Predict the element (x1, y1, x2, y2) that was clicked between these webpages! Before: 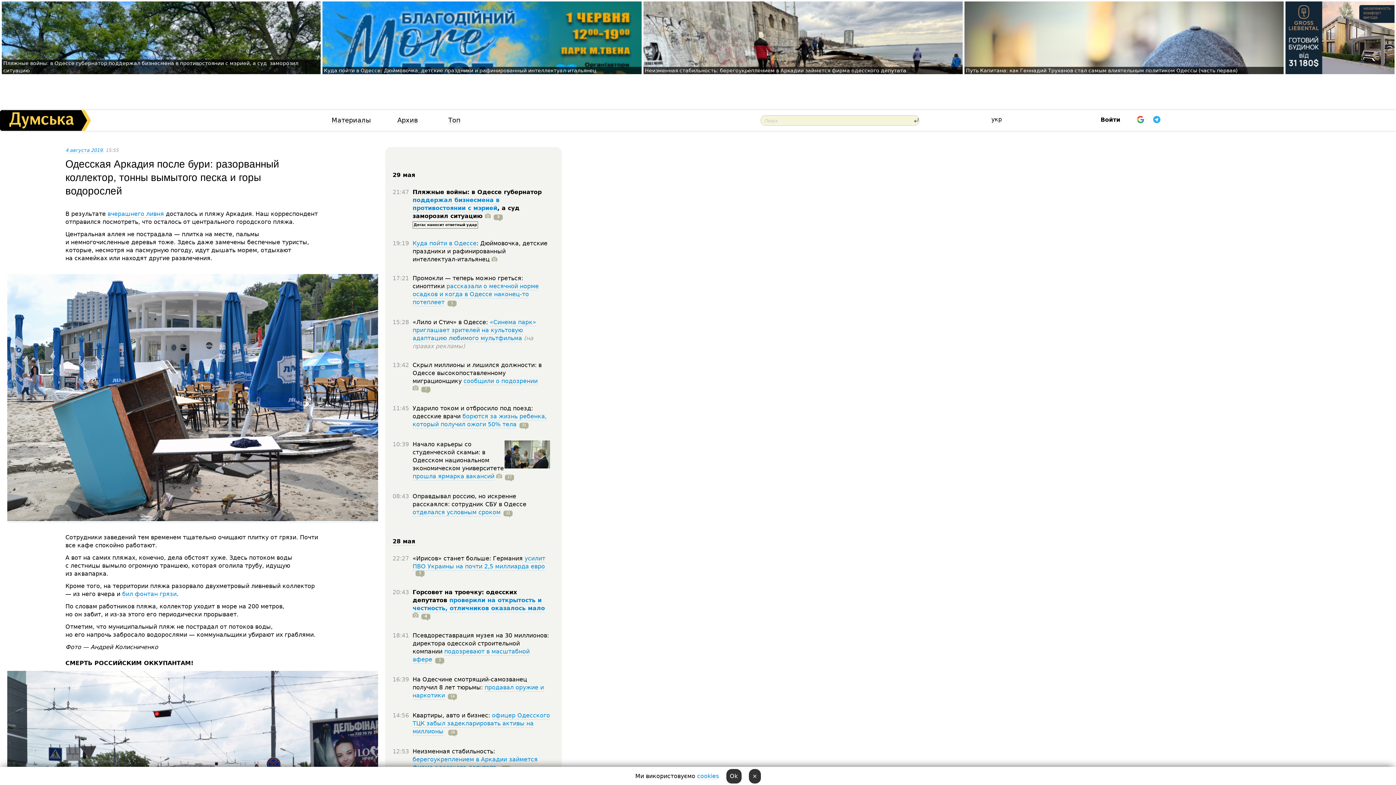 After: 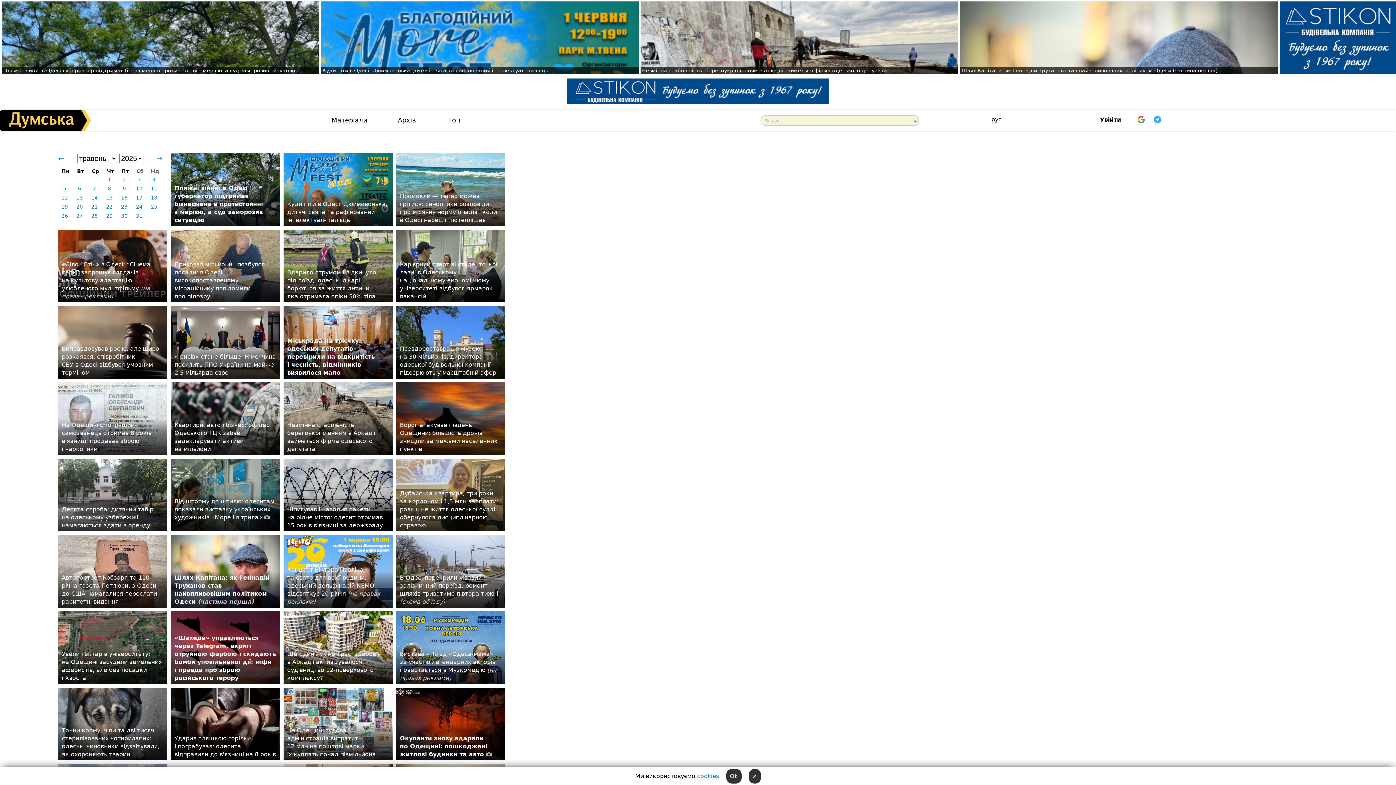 Action: bbox: (397, 117, 418, 124) label: Архив